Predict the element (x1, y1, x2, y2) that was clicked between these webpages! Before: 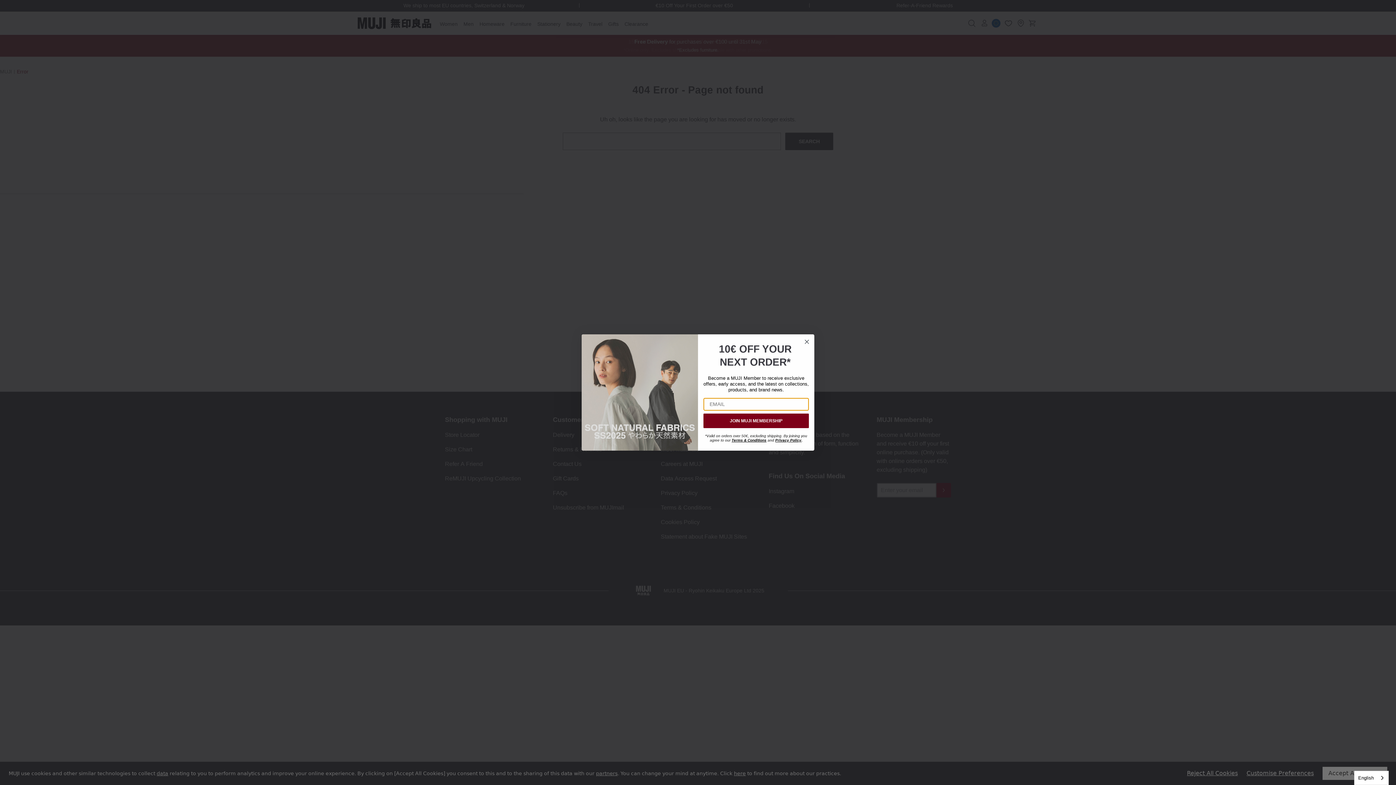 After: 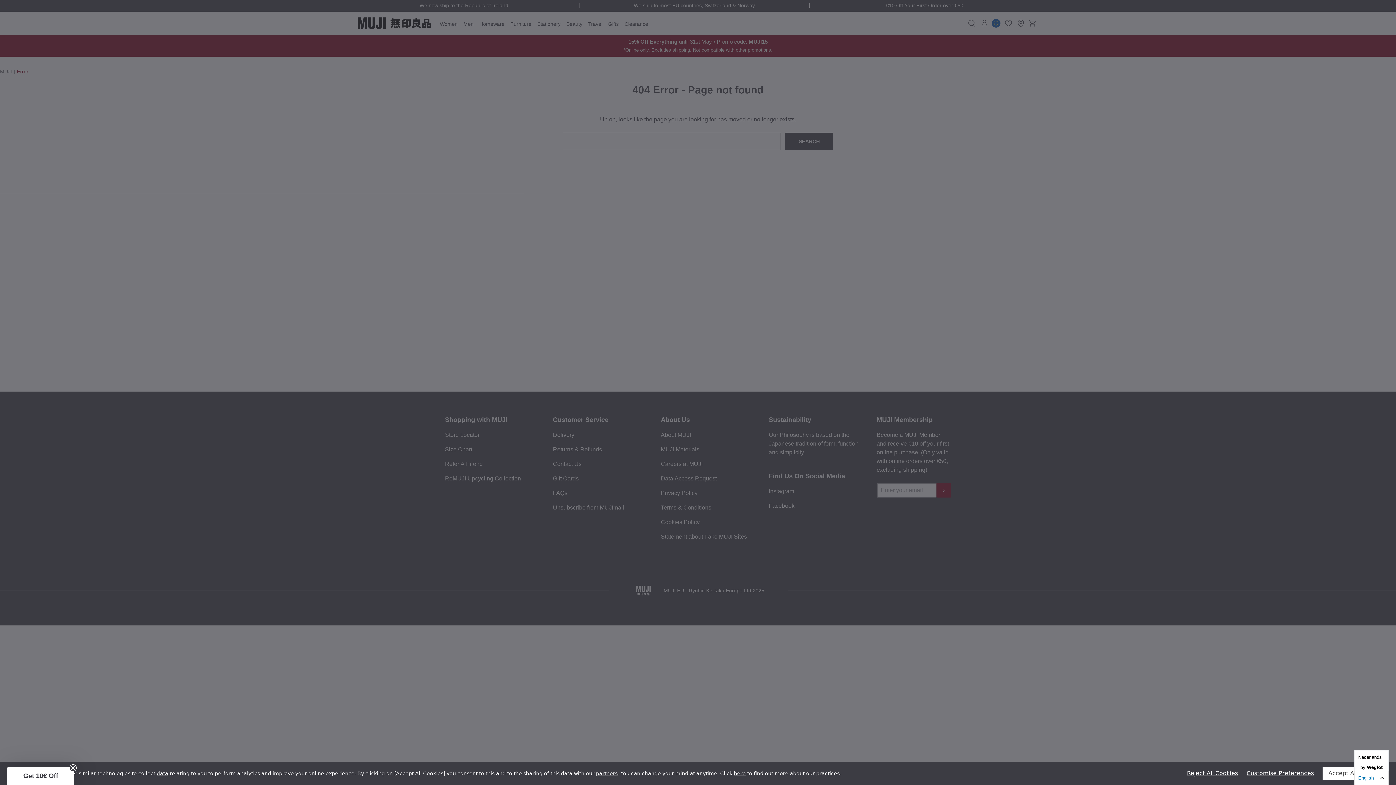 Action: label: English bbox: (1354, 771, 1388, 785)